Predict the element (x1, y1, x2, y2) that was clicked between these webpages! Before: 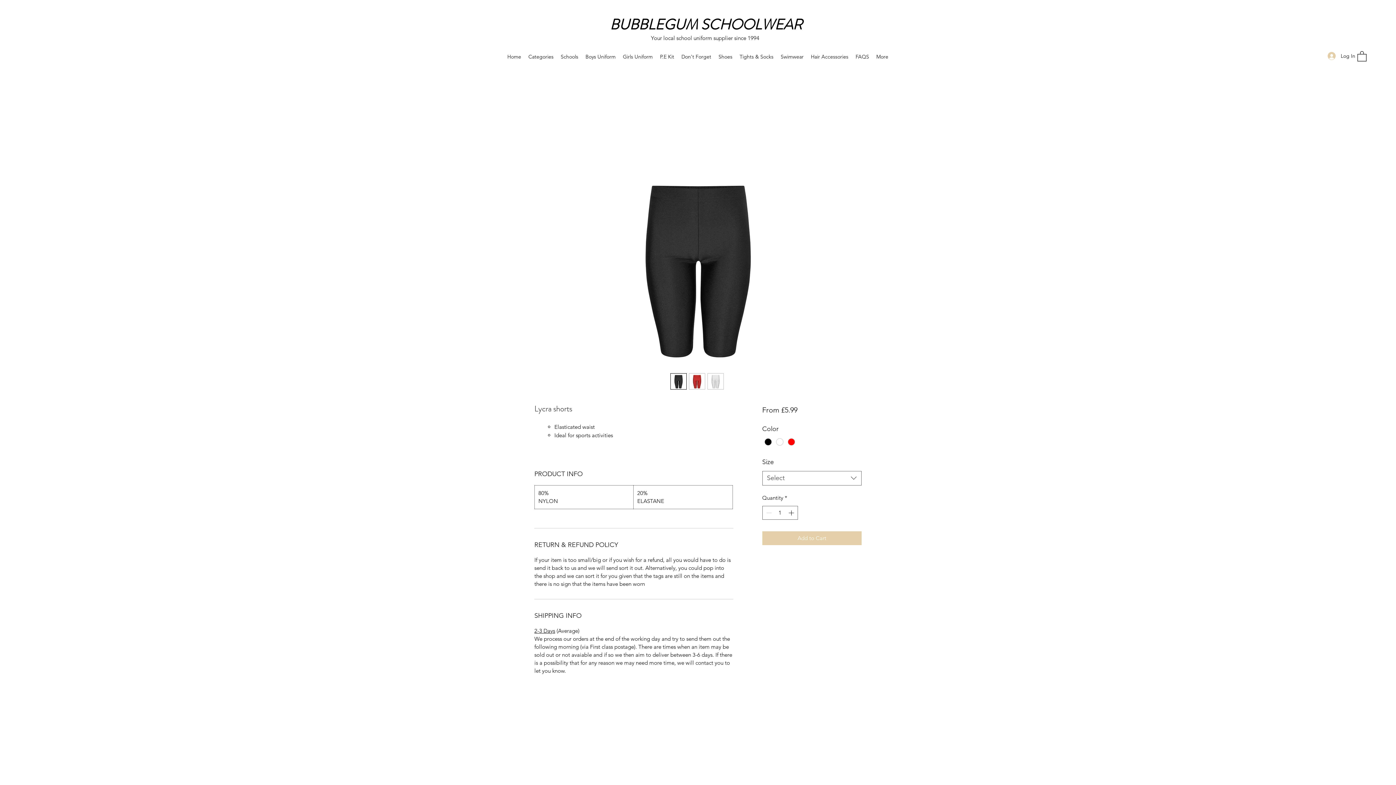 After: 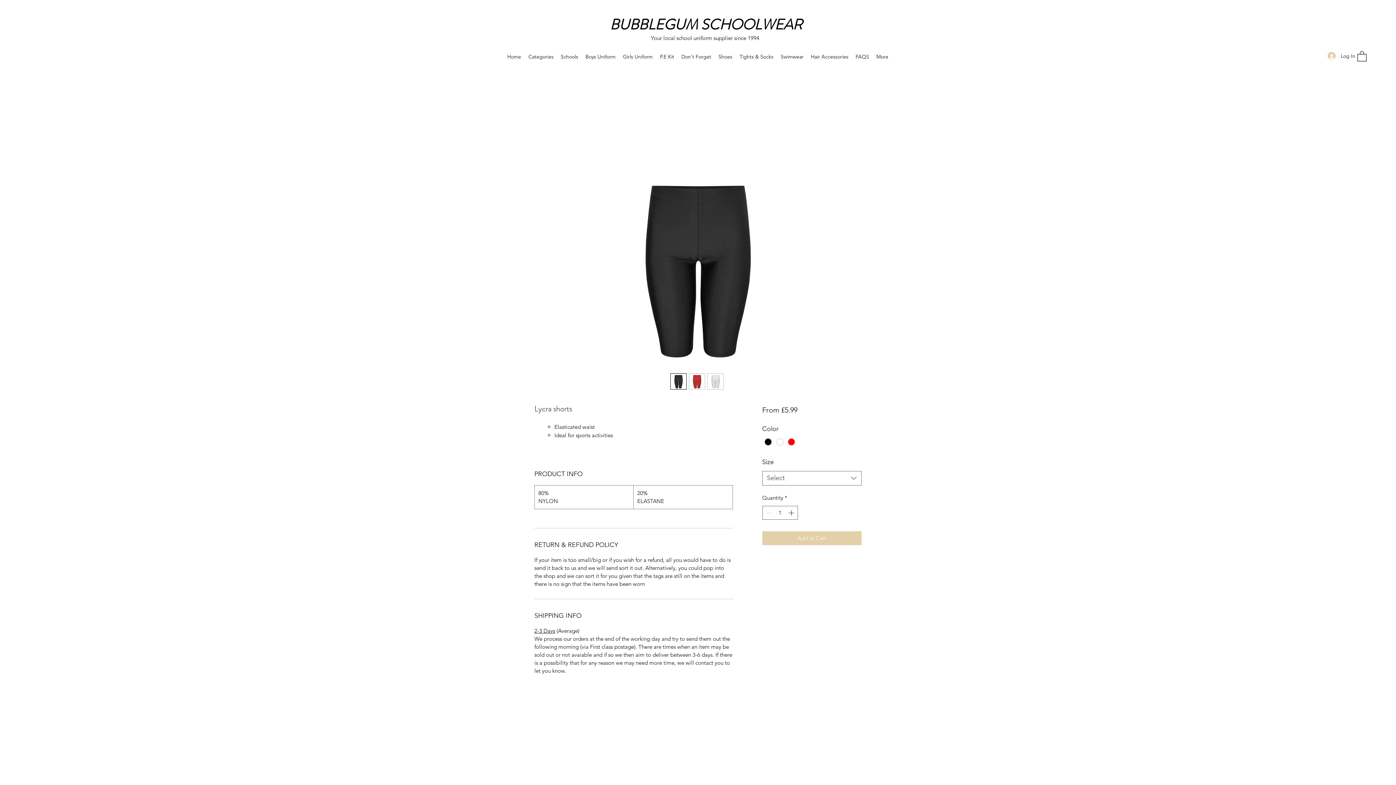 Action: bbox: (1357, 50, 1366, 61)